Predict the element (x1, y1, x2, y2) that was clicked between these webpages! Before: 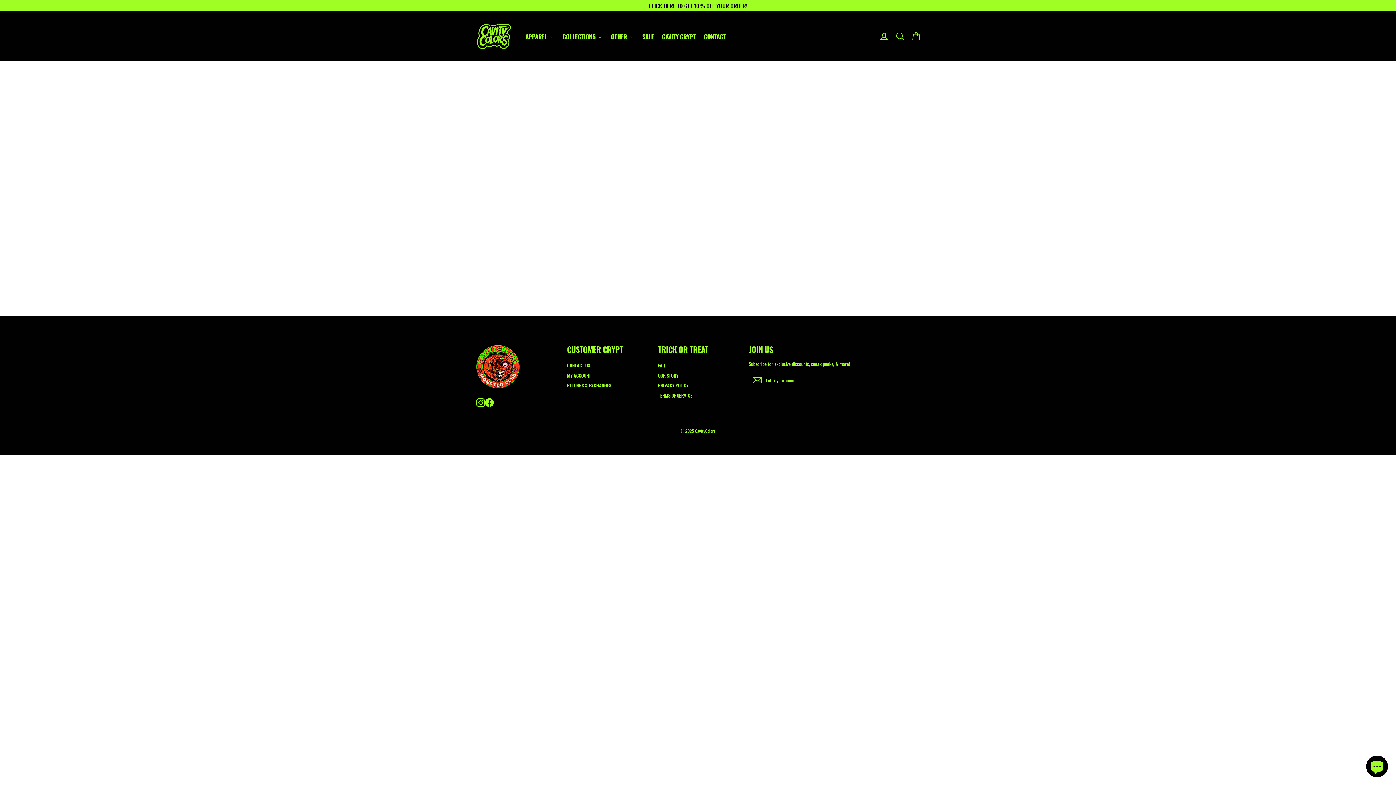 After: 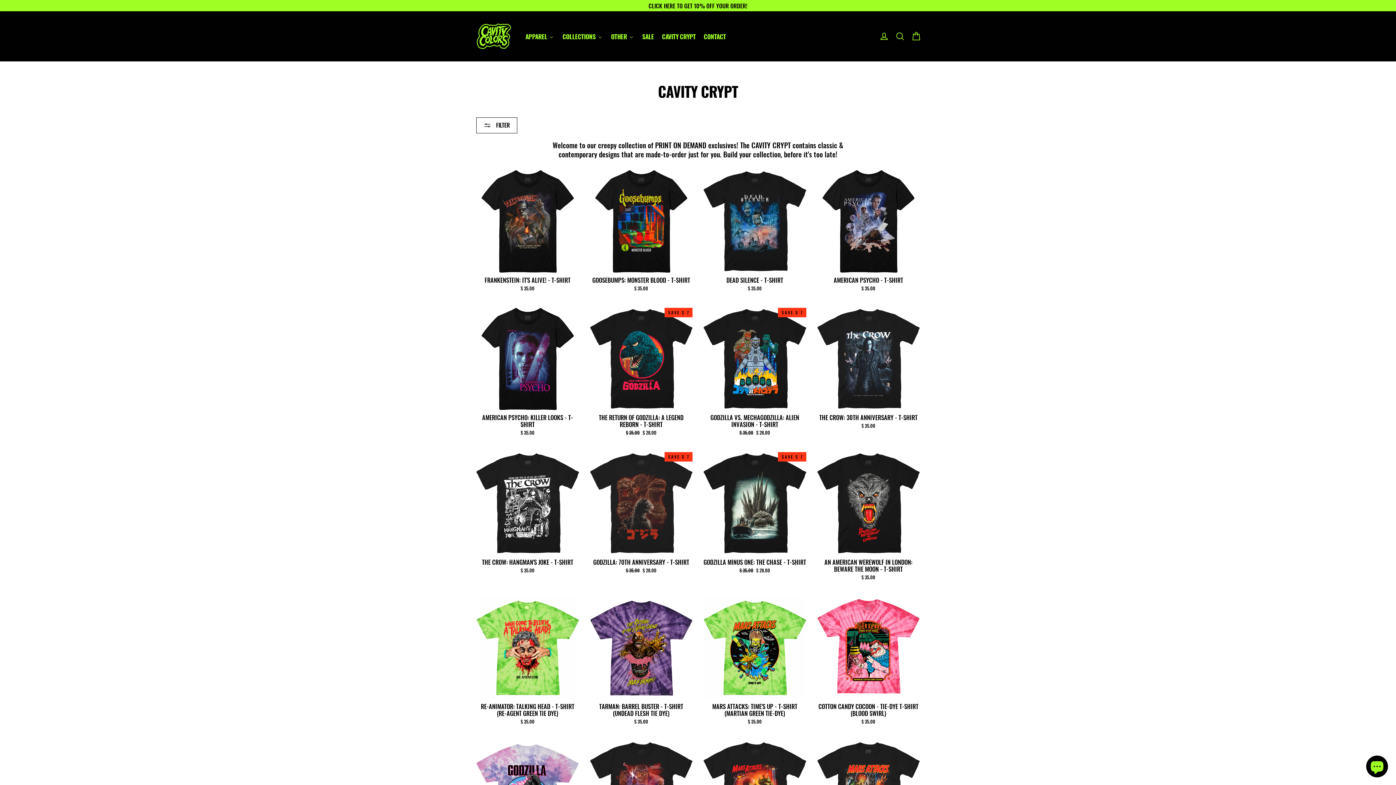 Action: bbox: (657, 29, 699, 43) label: CAVITY CRYPT